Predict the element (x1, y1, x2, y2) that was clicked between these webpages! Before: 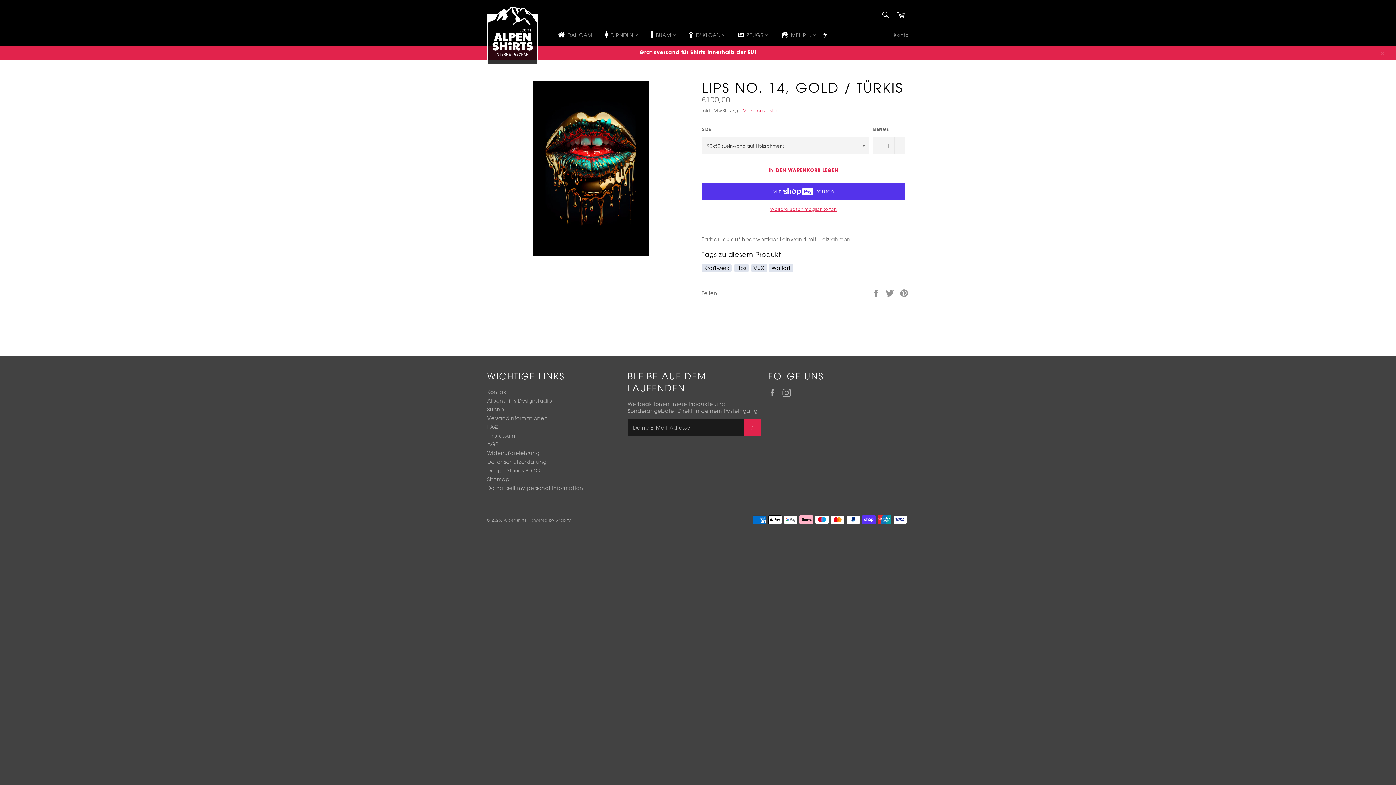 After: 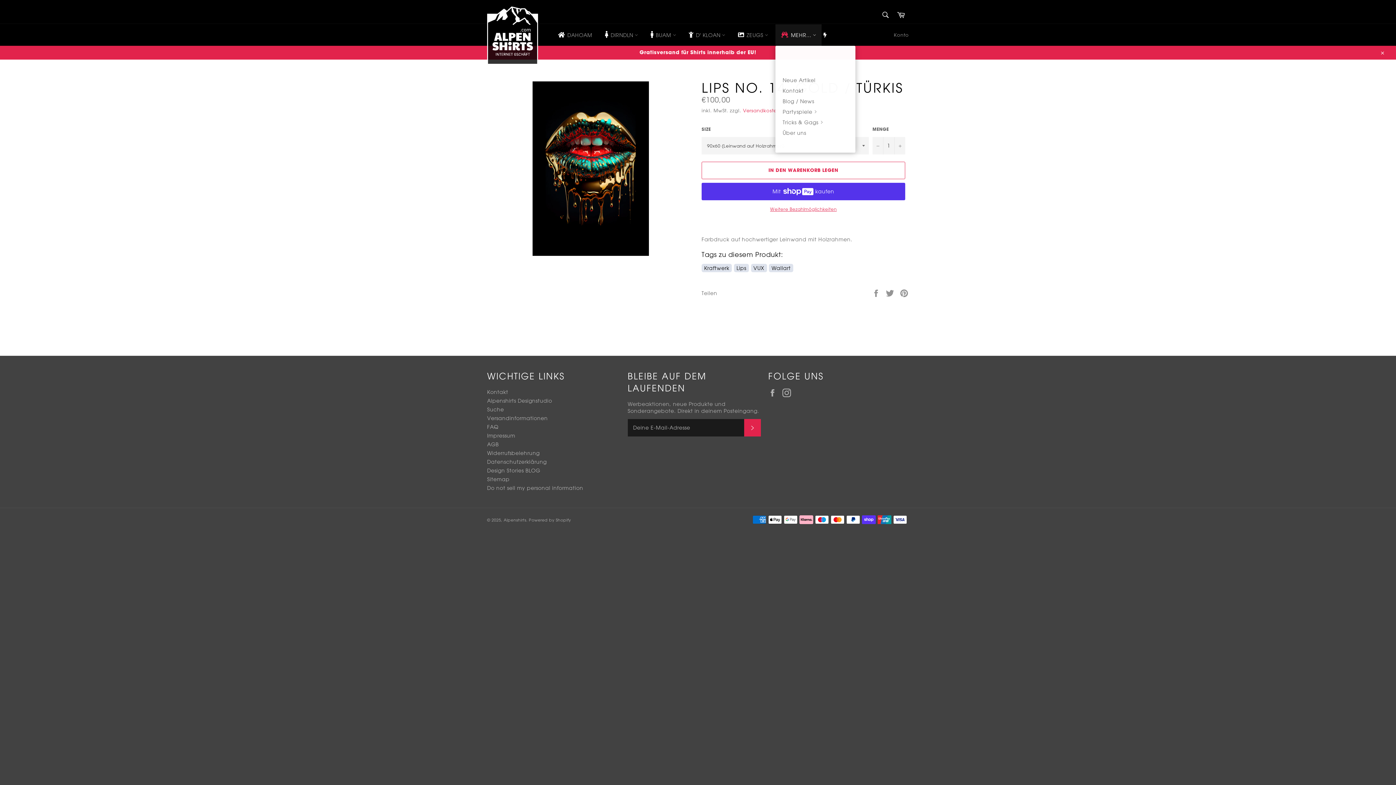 Action: bbox: (775, 24, 821, 45) label:  MEHR... 